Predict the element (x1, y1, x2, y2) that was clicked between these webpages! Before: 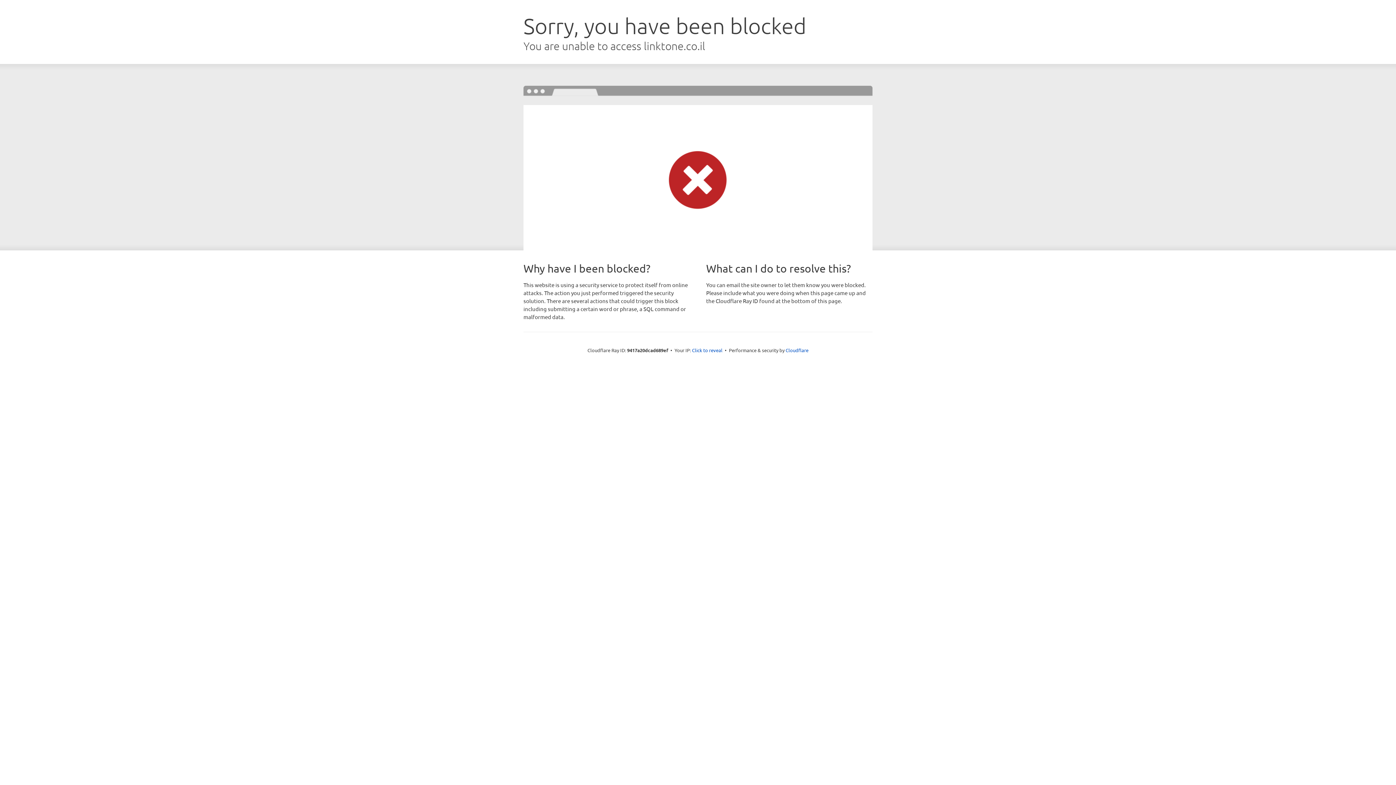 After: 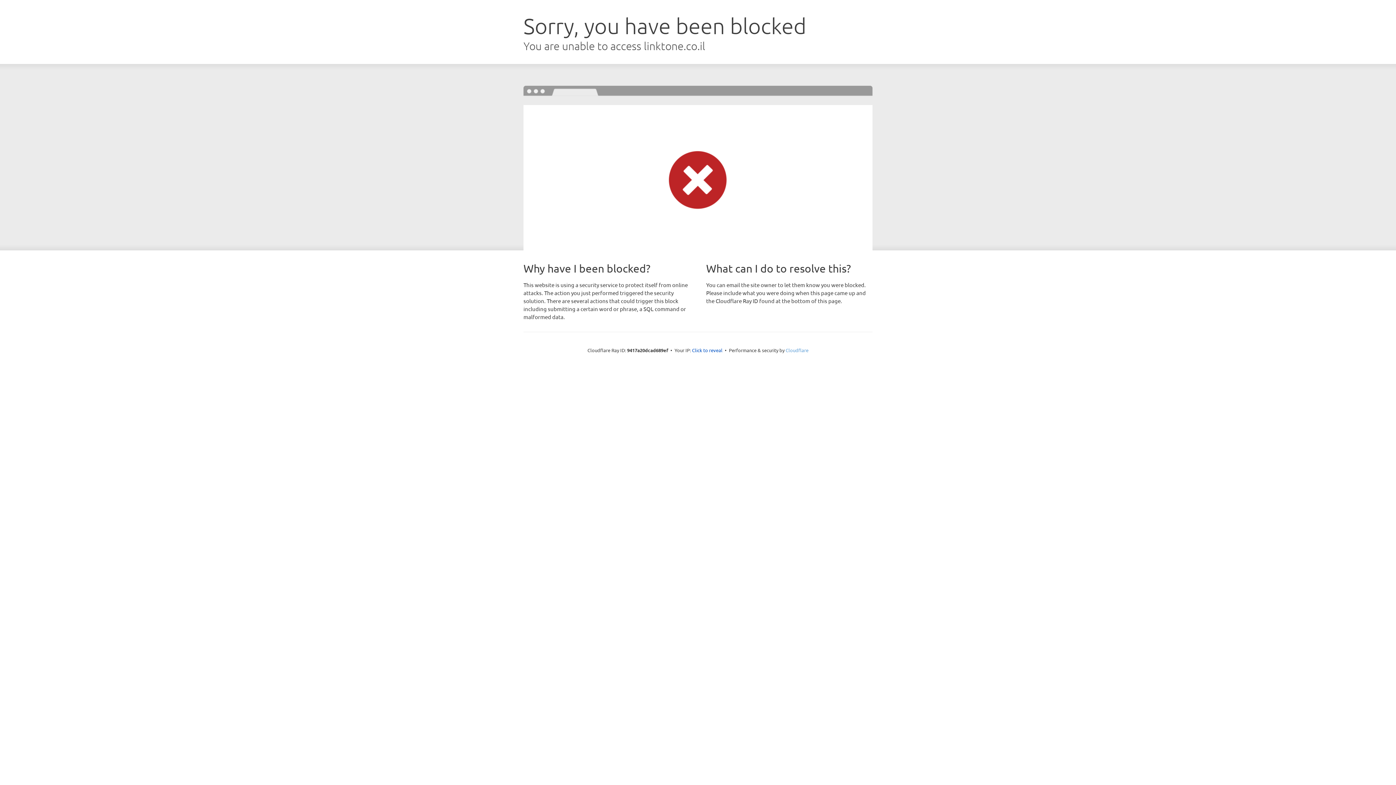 Action: bbox: (785, 347, 808, 353) label: Cloudflare